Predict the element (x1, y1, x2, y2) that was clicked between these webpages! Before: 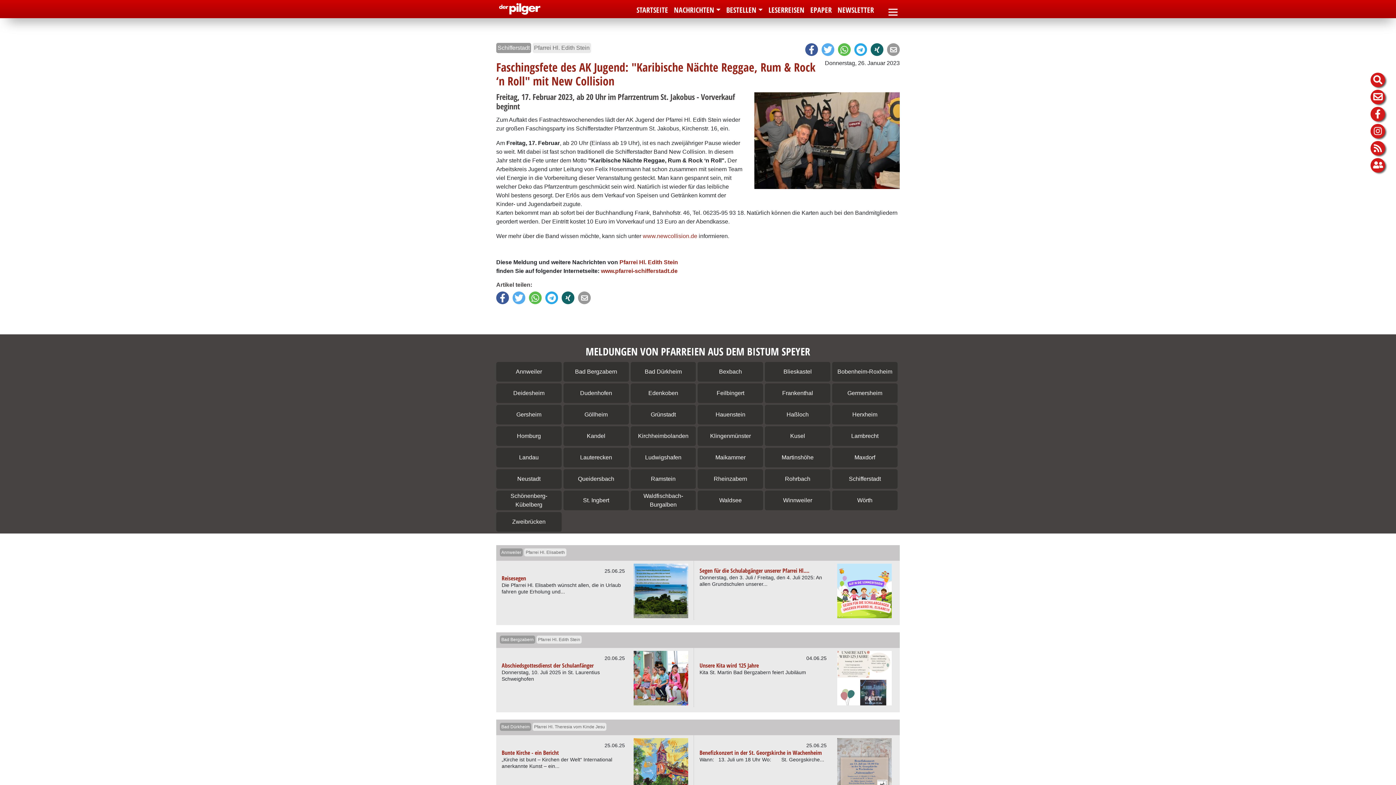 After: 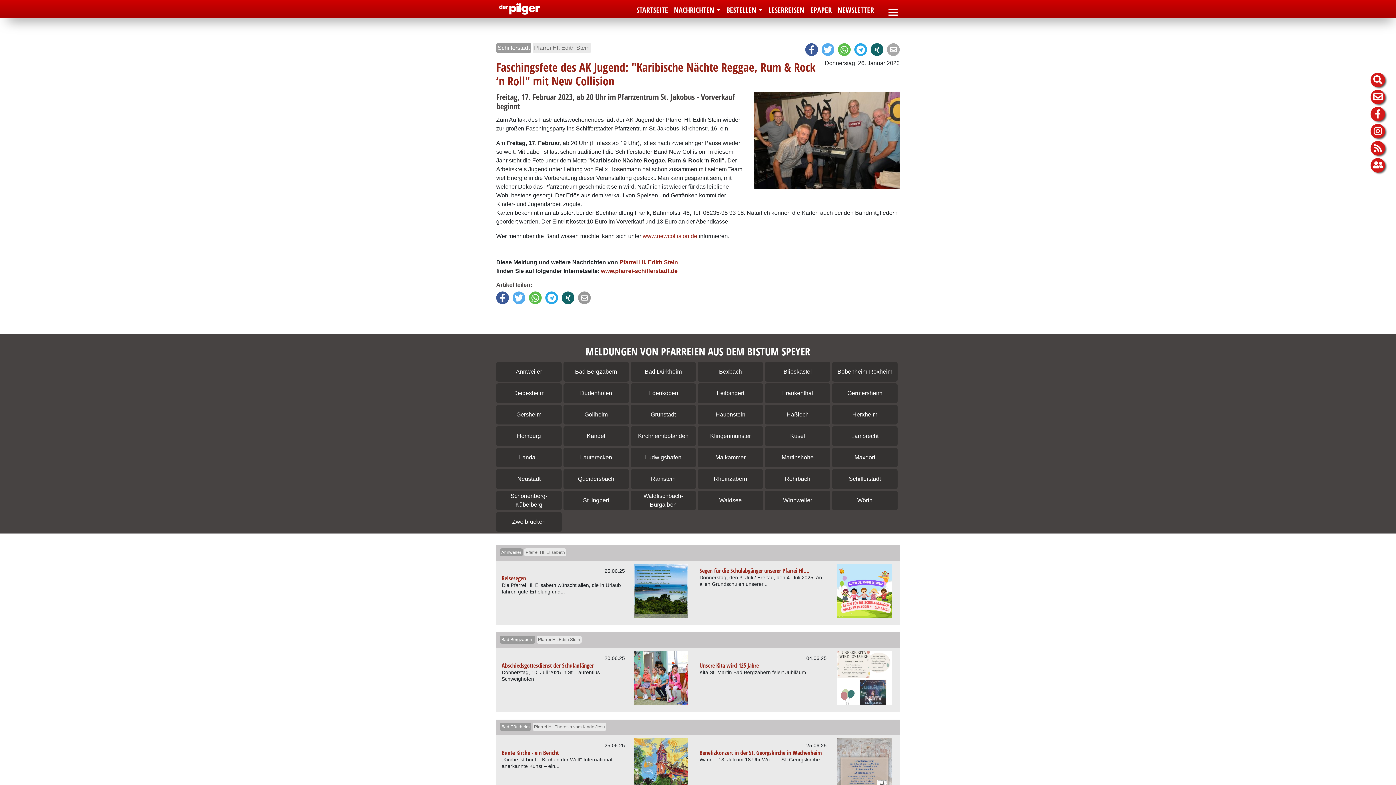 Action: bbox: (887, 43, 900, 56) label: Per E-Mail versenden